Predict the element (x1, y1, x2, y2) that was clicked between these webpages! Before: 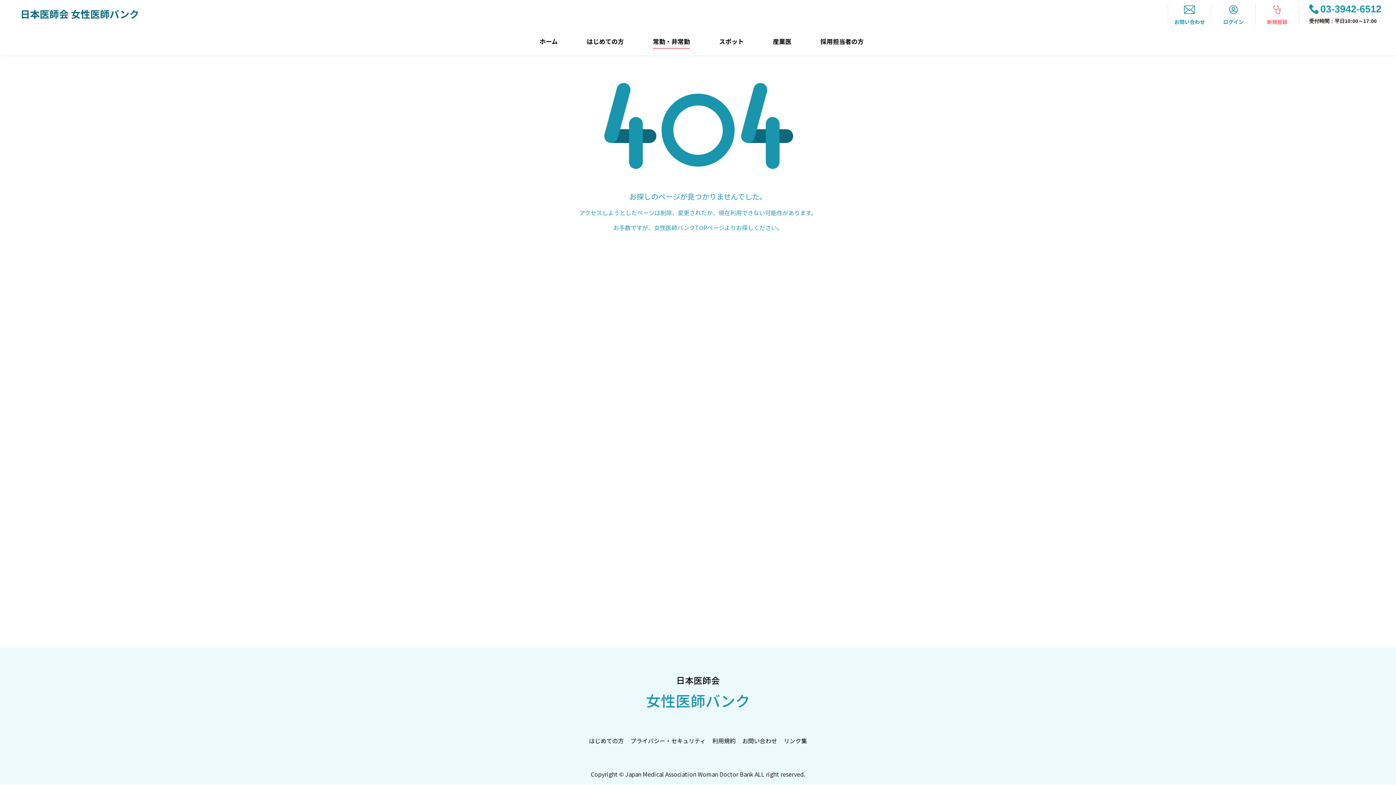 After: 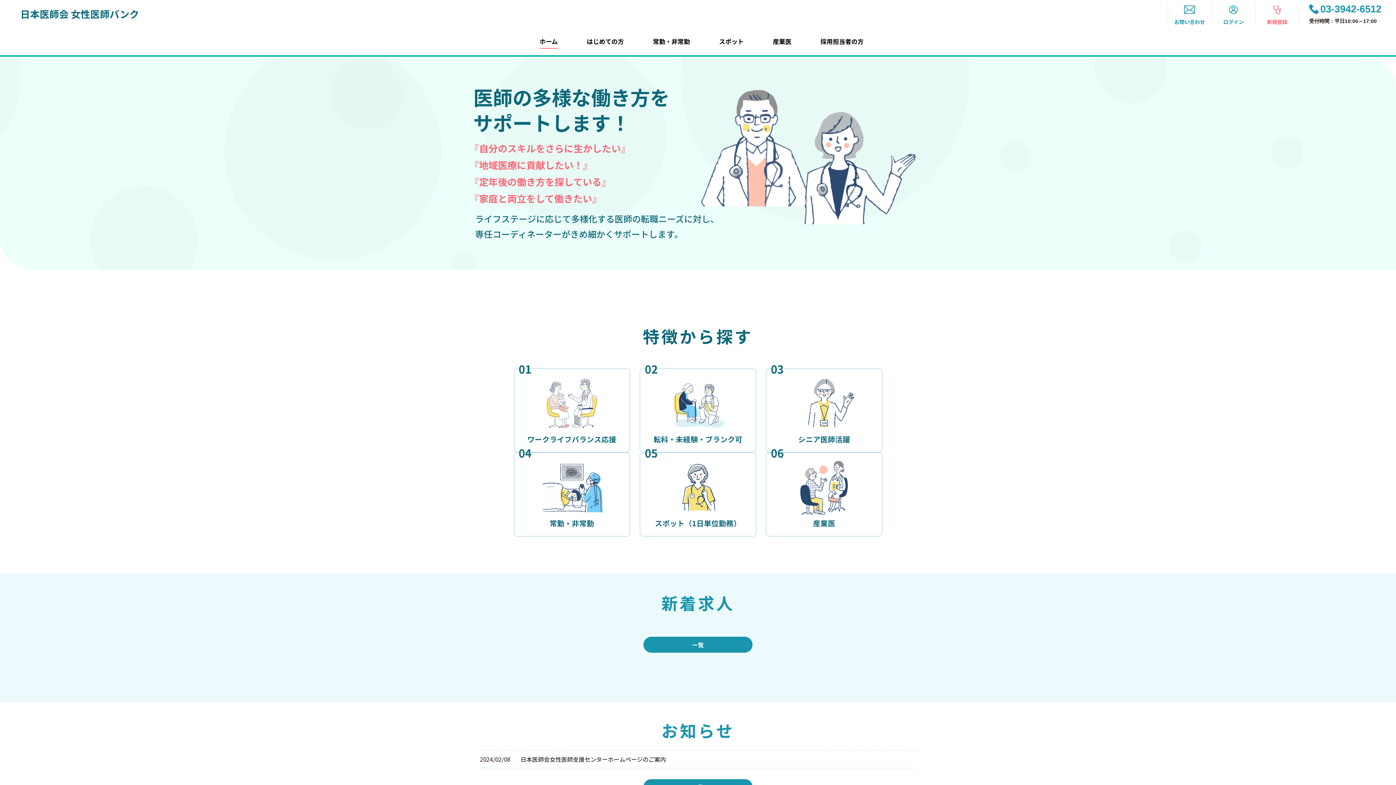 Action: bbox: (539, 38, 557, 44) label: ホーム